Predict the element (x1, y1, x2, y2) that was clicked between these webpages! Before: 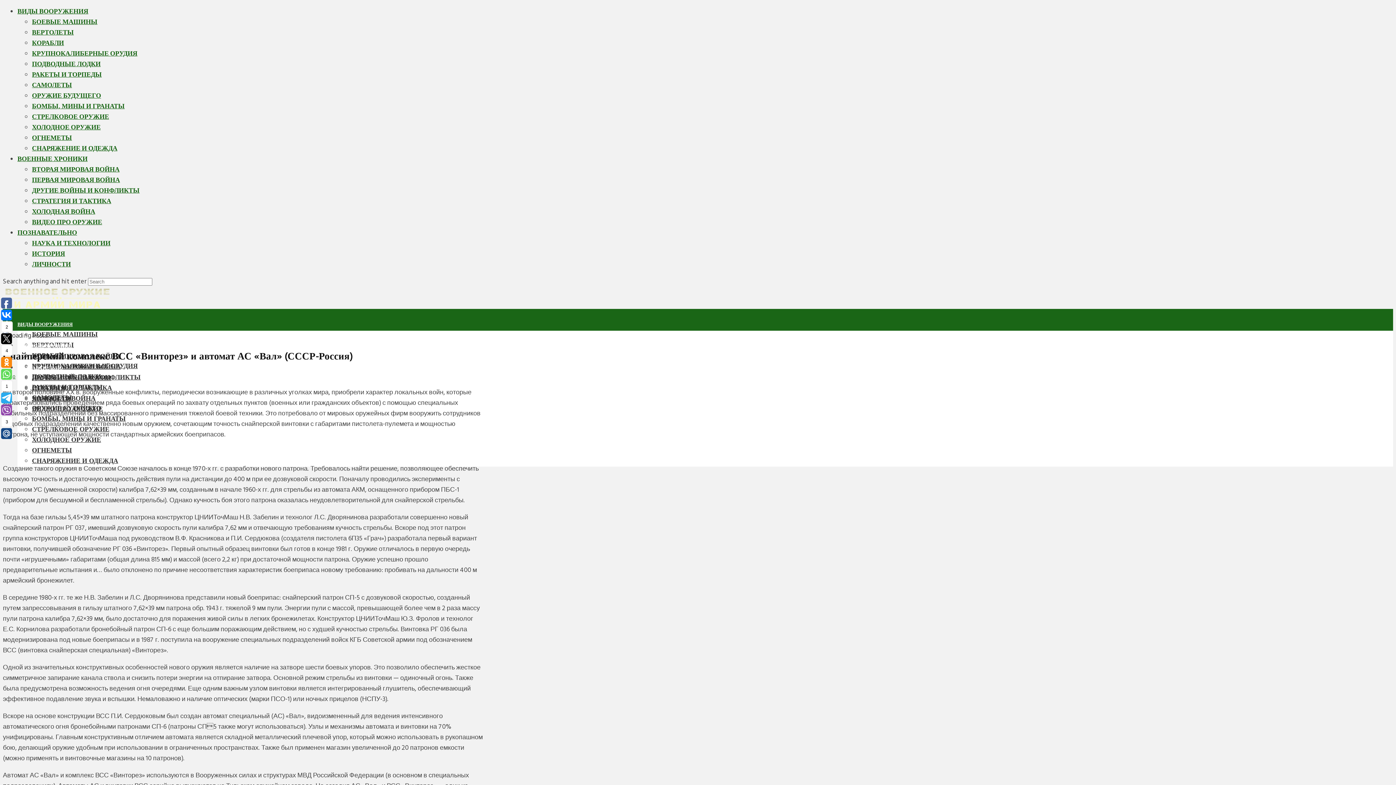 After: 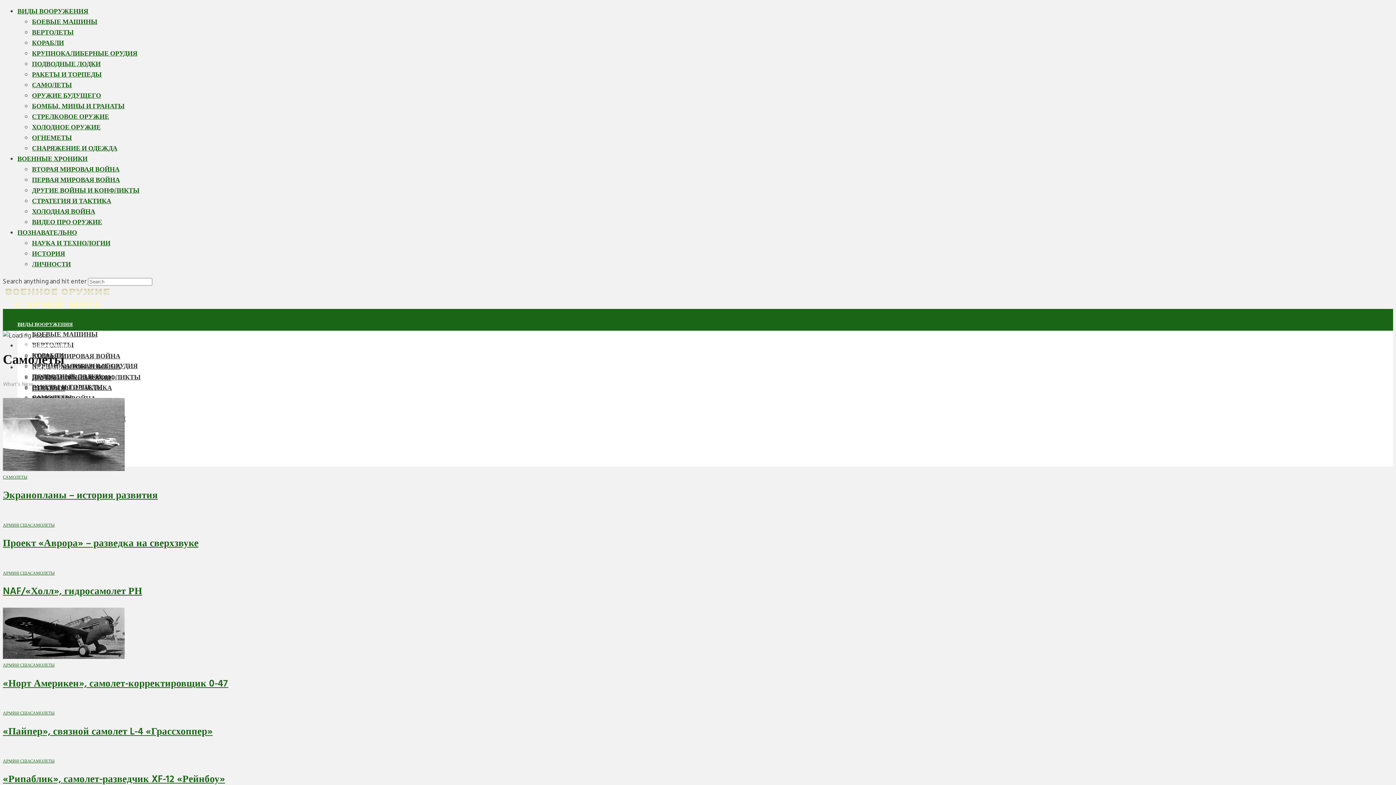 Action: bbox: (32, 80, 72, 90) label: САМОЛЕТЫ